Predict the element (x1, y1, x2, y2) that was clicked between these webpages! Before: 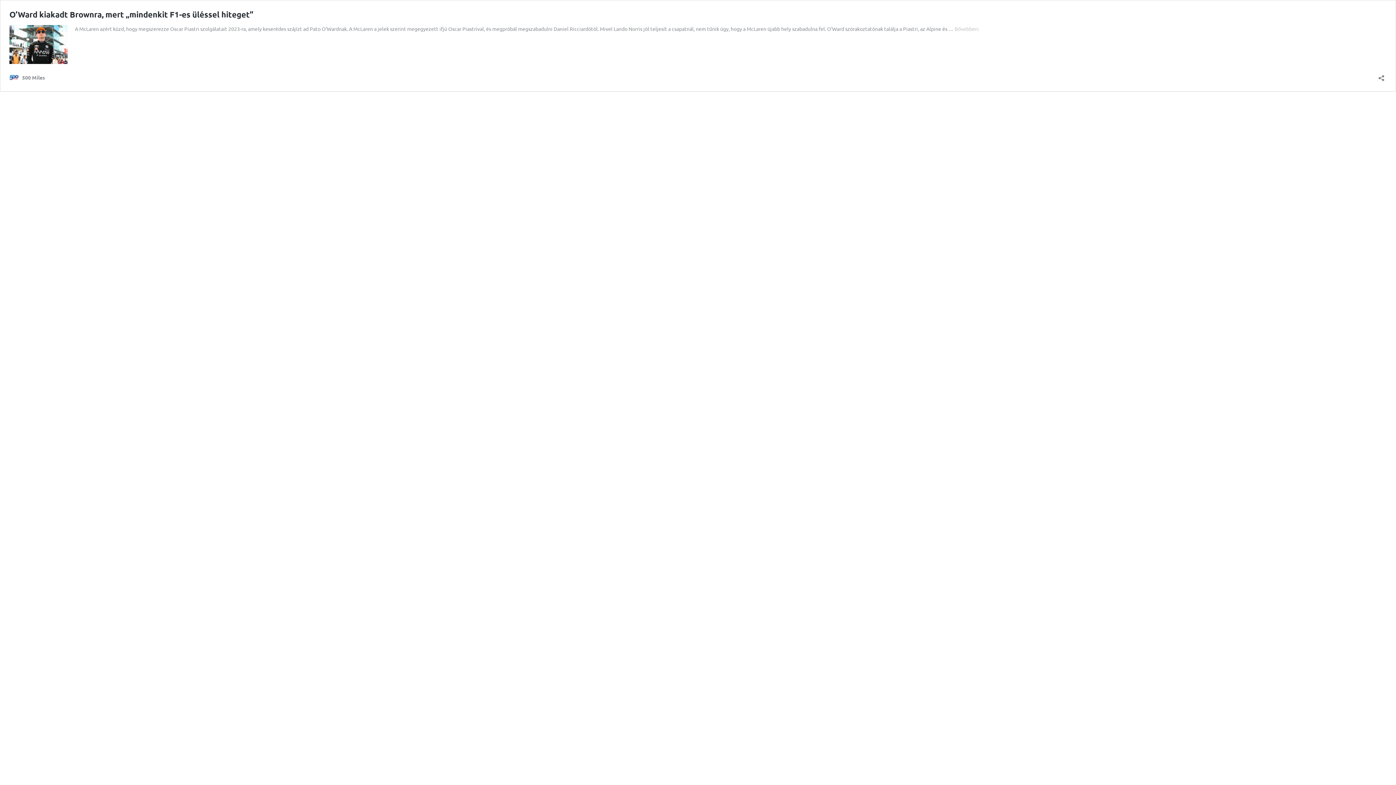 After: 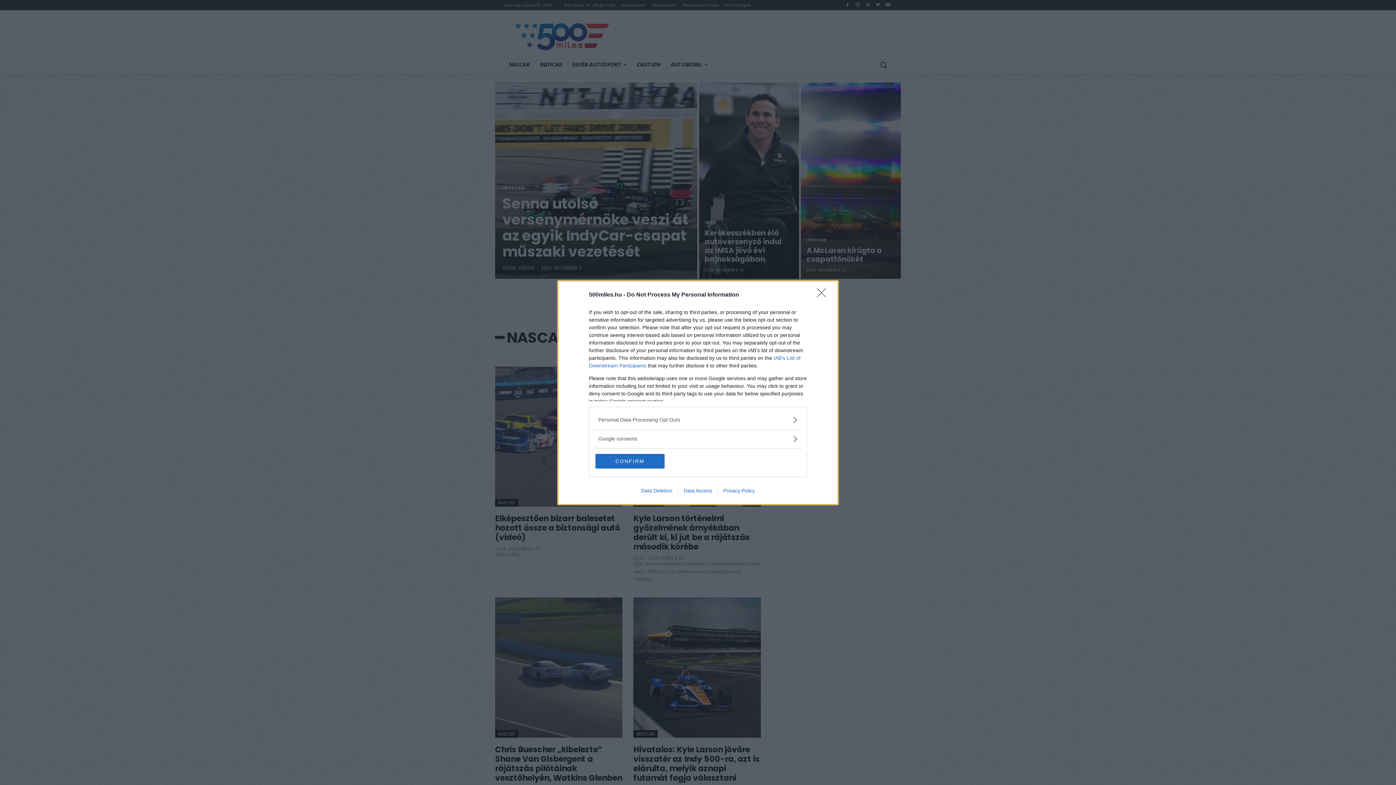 Action: label: 500 Miles bbox: (9, 72, 45, 82)